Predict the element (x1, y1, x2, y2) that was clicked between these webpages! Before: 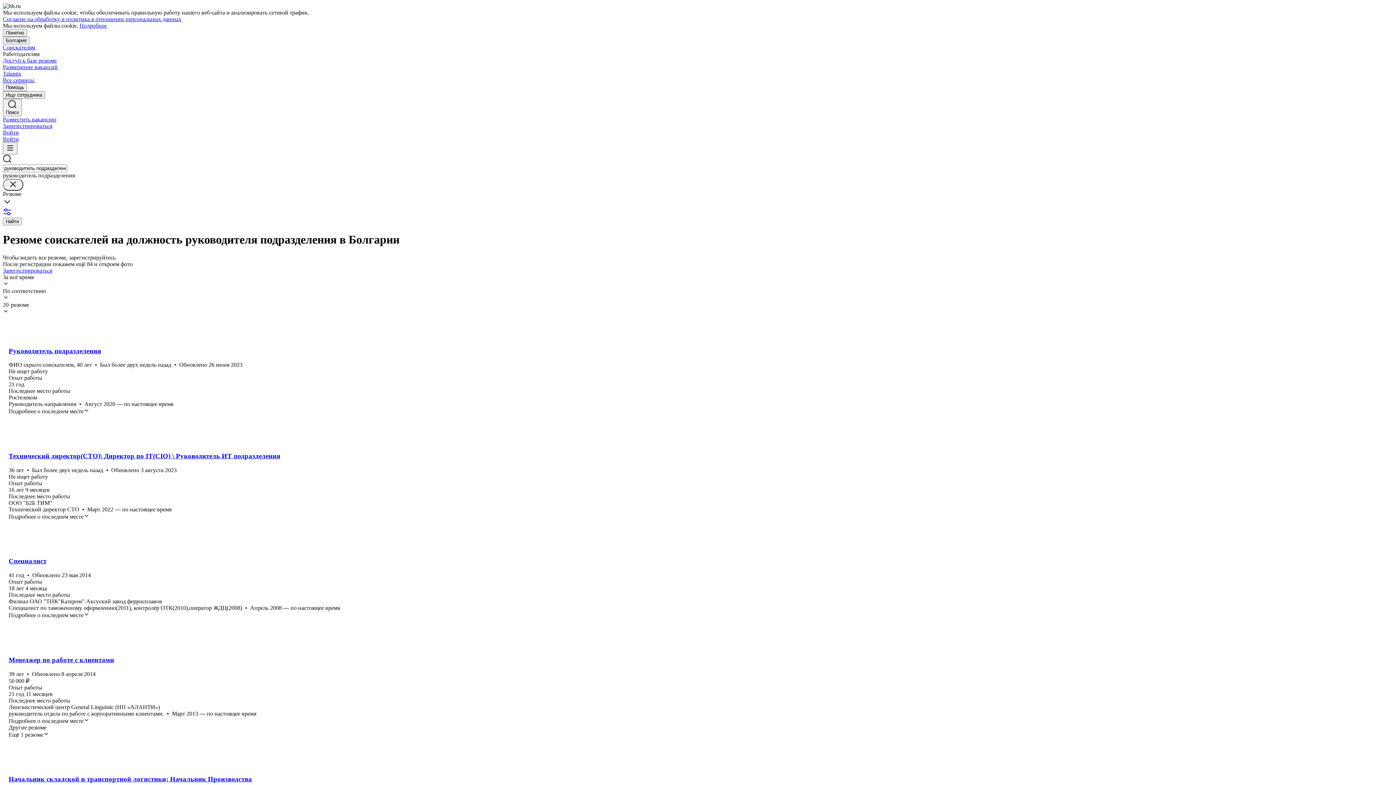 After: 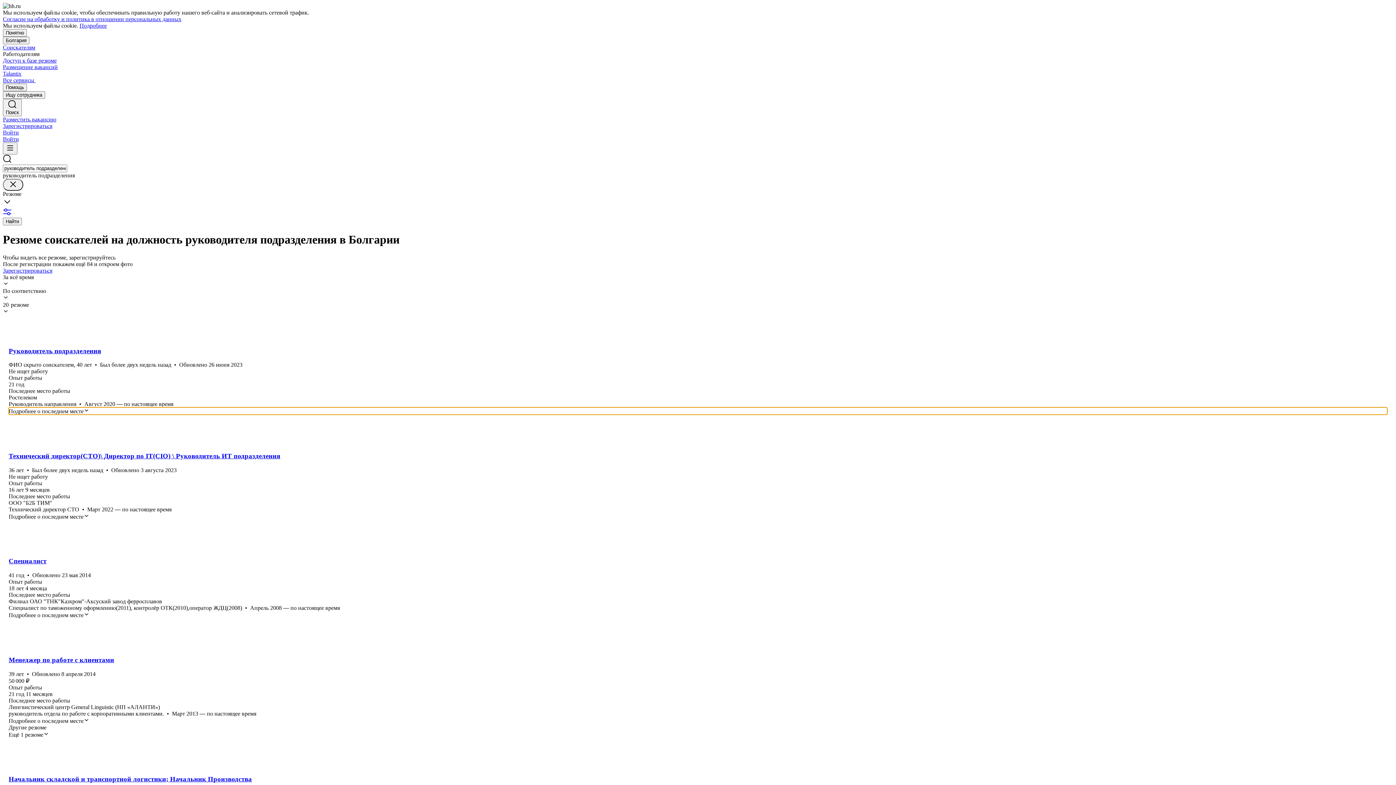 Action: label: Подробнее о последнем месте bbox: (8, 407, 1387, 415)